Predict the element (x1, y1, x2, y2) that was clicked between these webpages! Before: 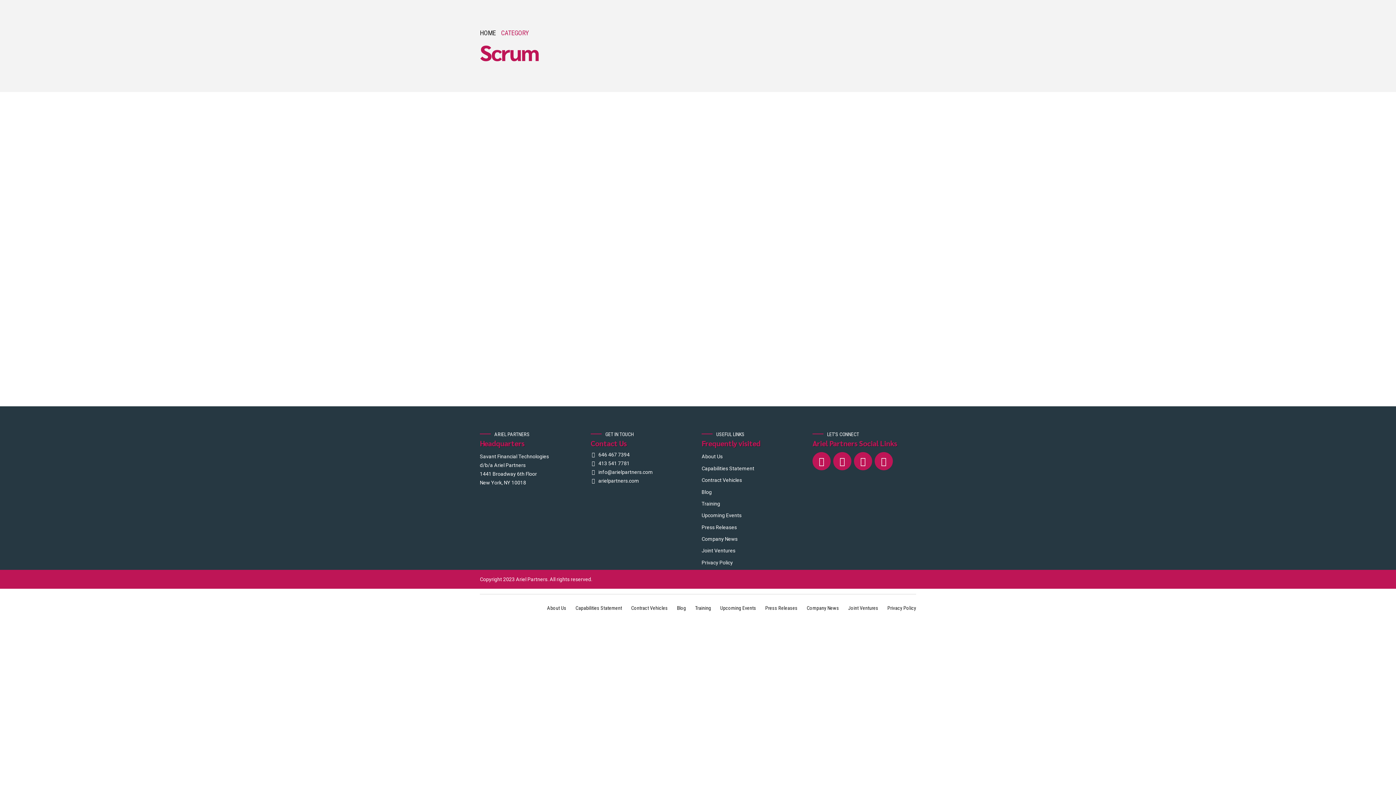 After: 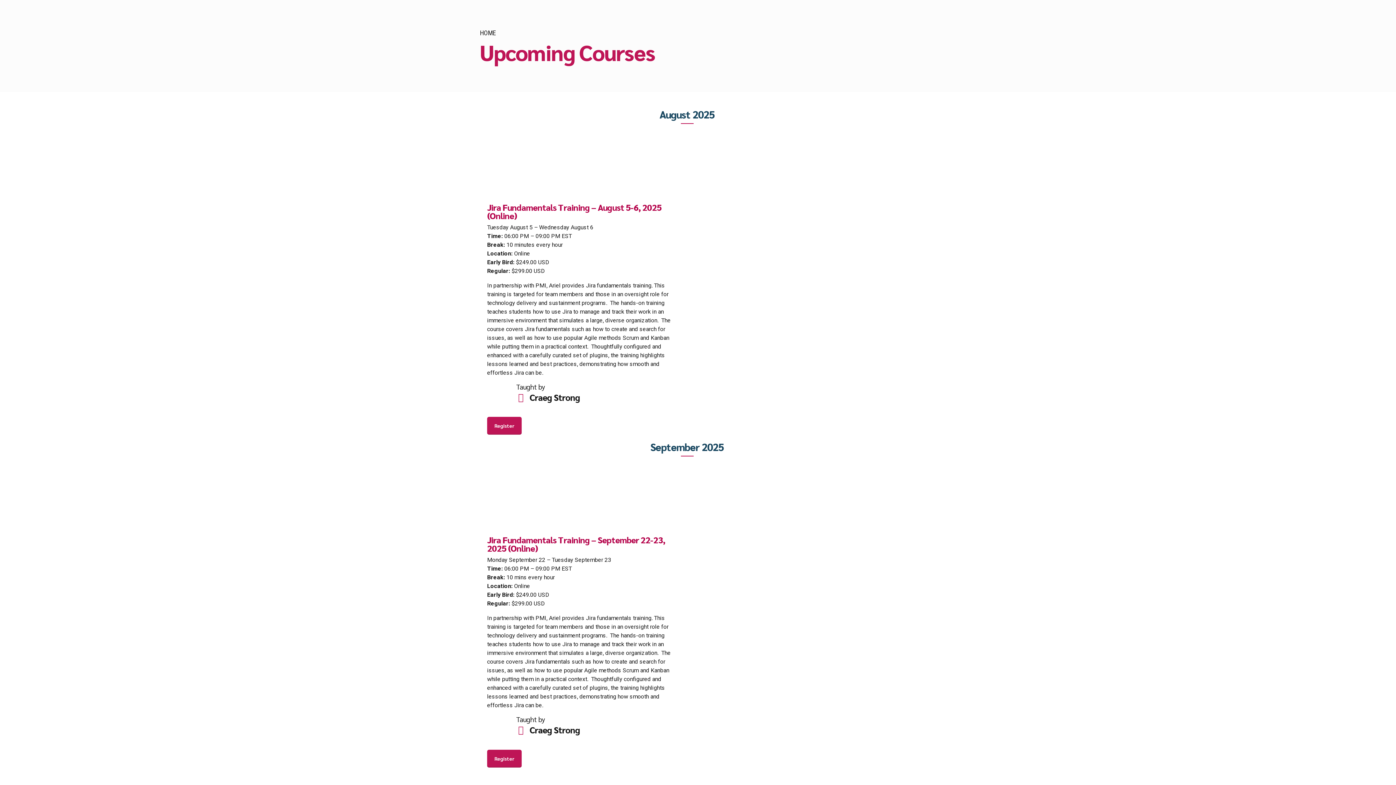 Action: bbox: (701, 501, 720, 506) label: Training